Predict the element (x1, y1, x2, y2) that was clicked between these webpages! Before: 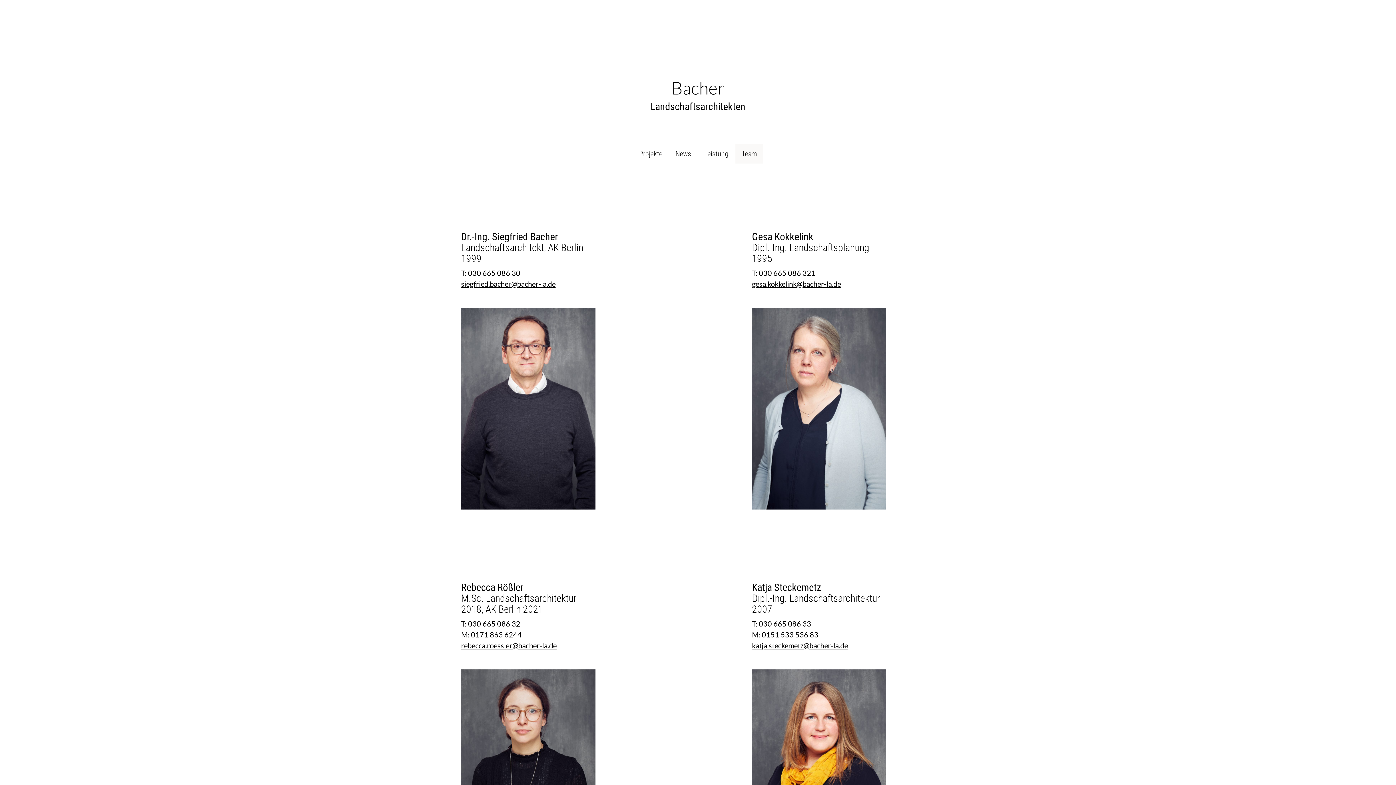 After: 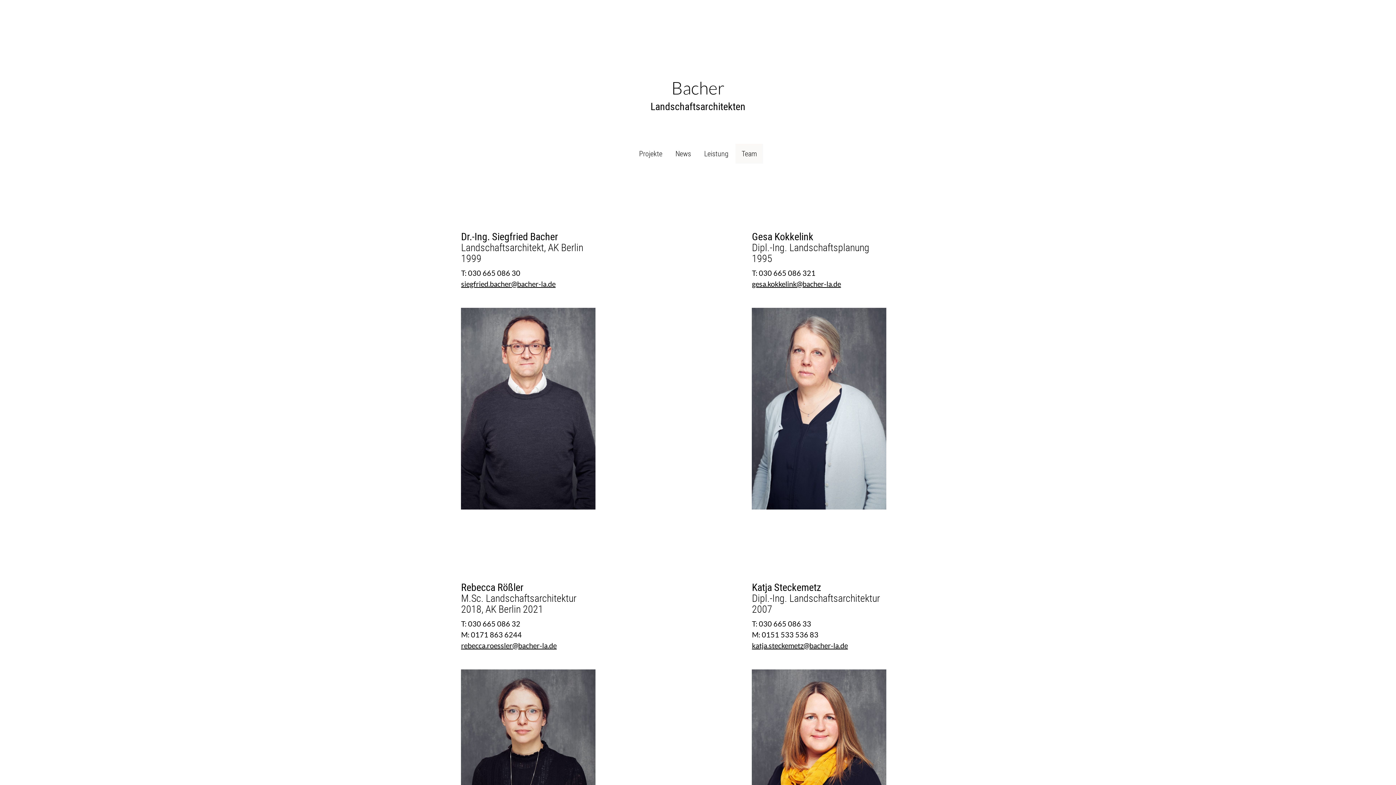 Action: label: gesa.kokkelink@bacher-la.de bbox: (752, 280, 841, 288)